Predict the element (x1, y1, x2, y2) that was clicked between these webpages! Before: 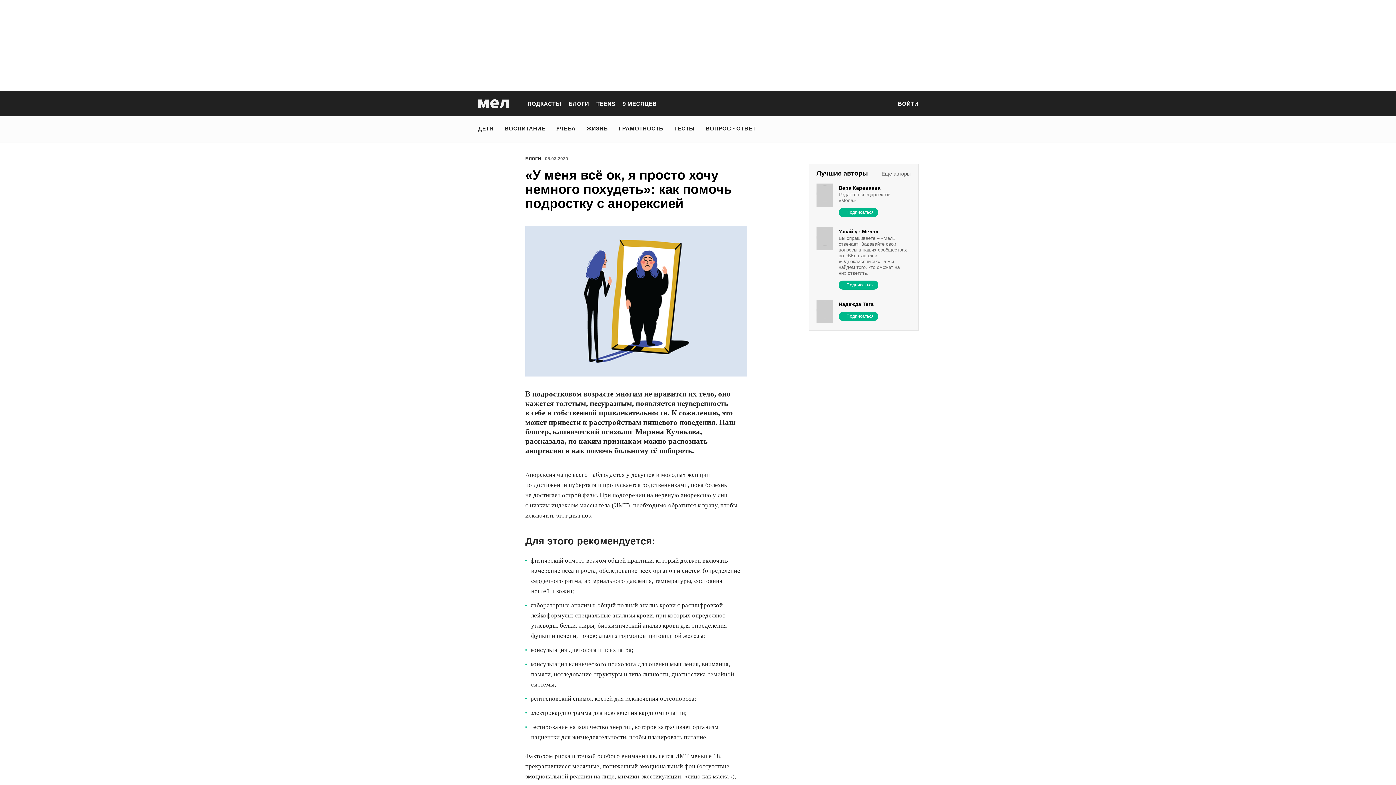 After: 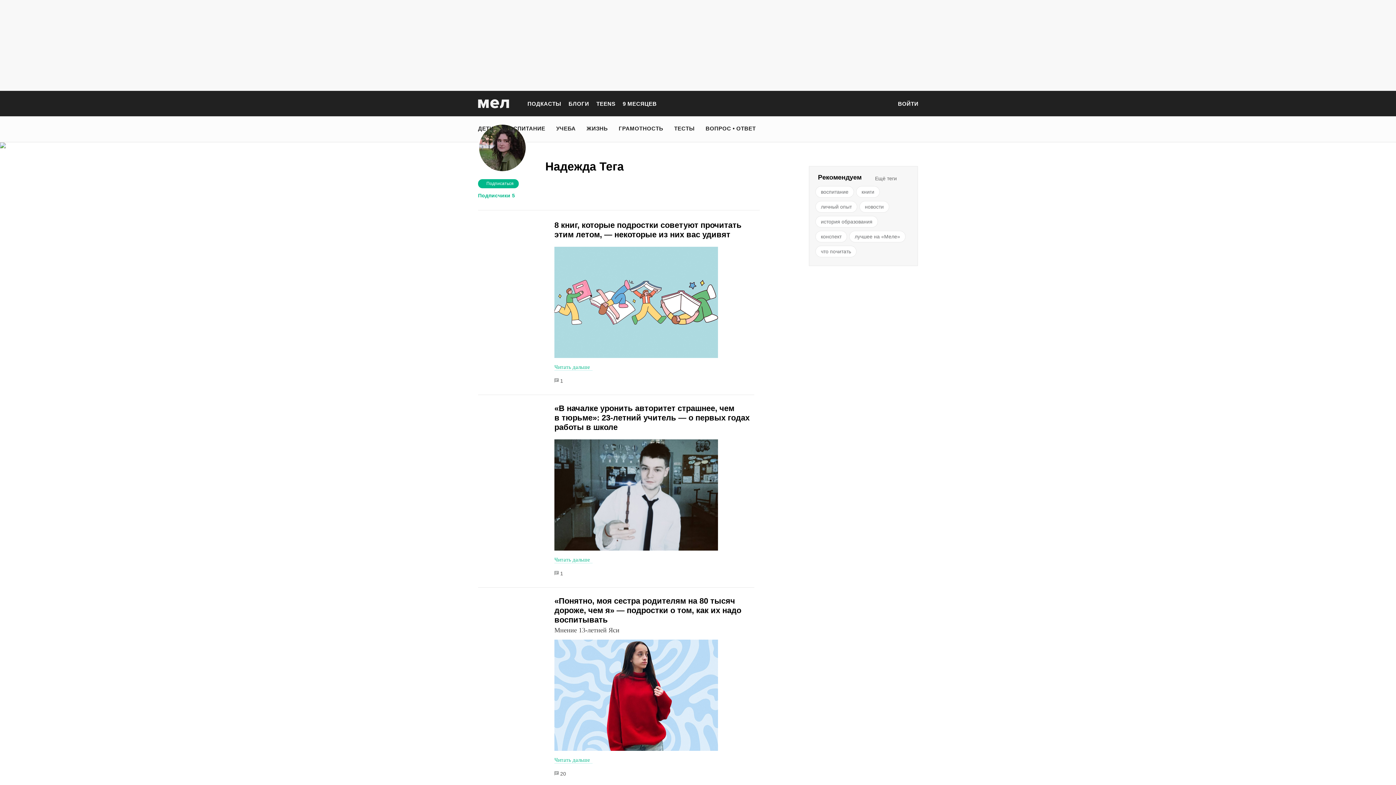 Action: bbox: (838, 301, 906, 307) label: Надежда Тега